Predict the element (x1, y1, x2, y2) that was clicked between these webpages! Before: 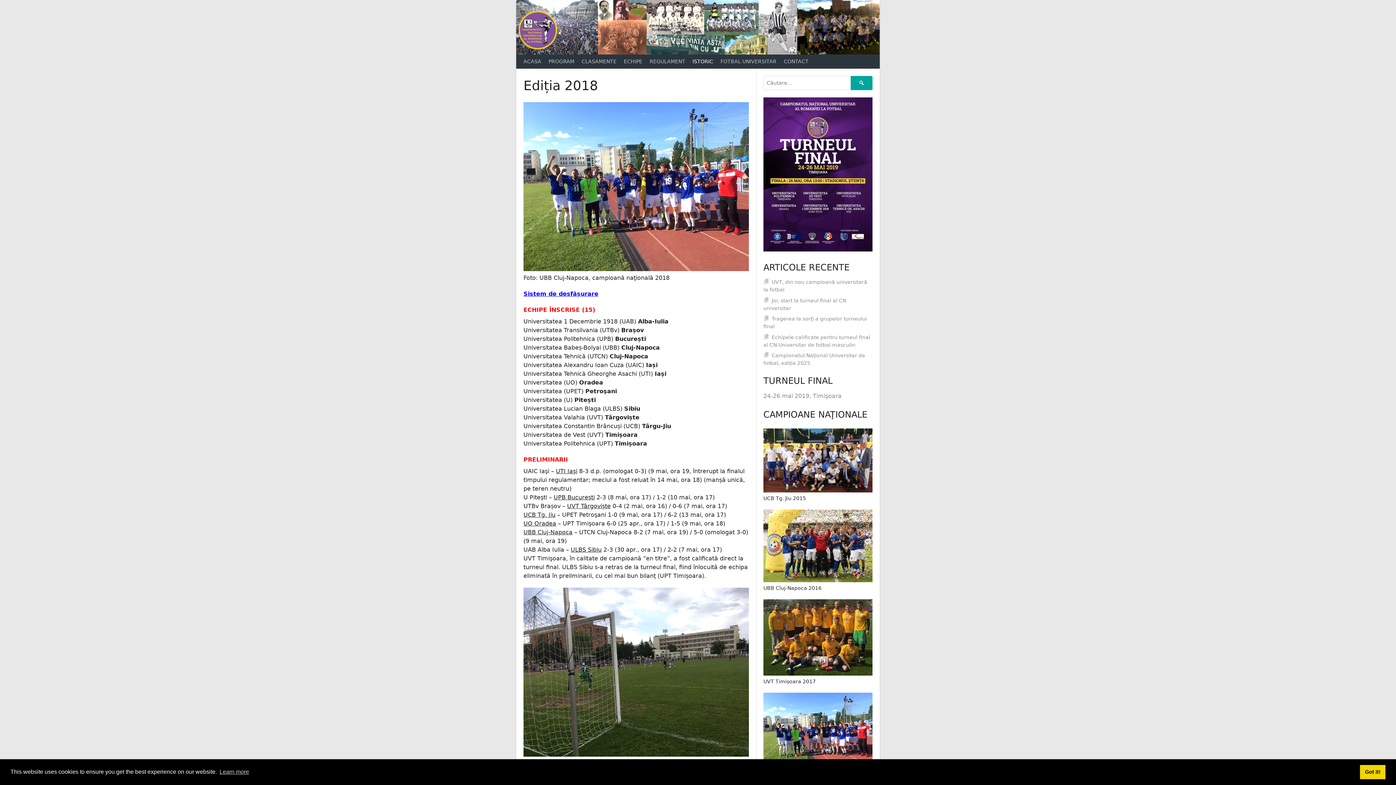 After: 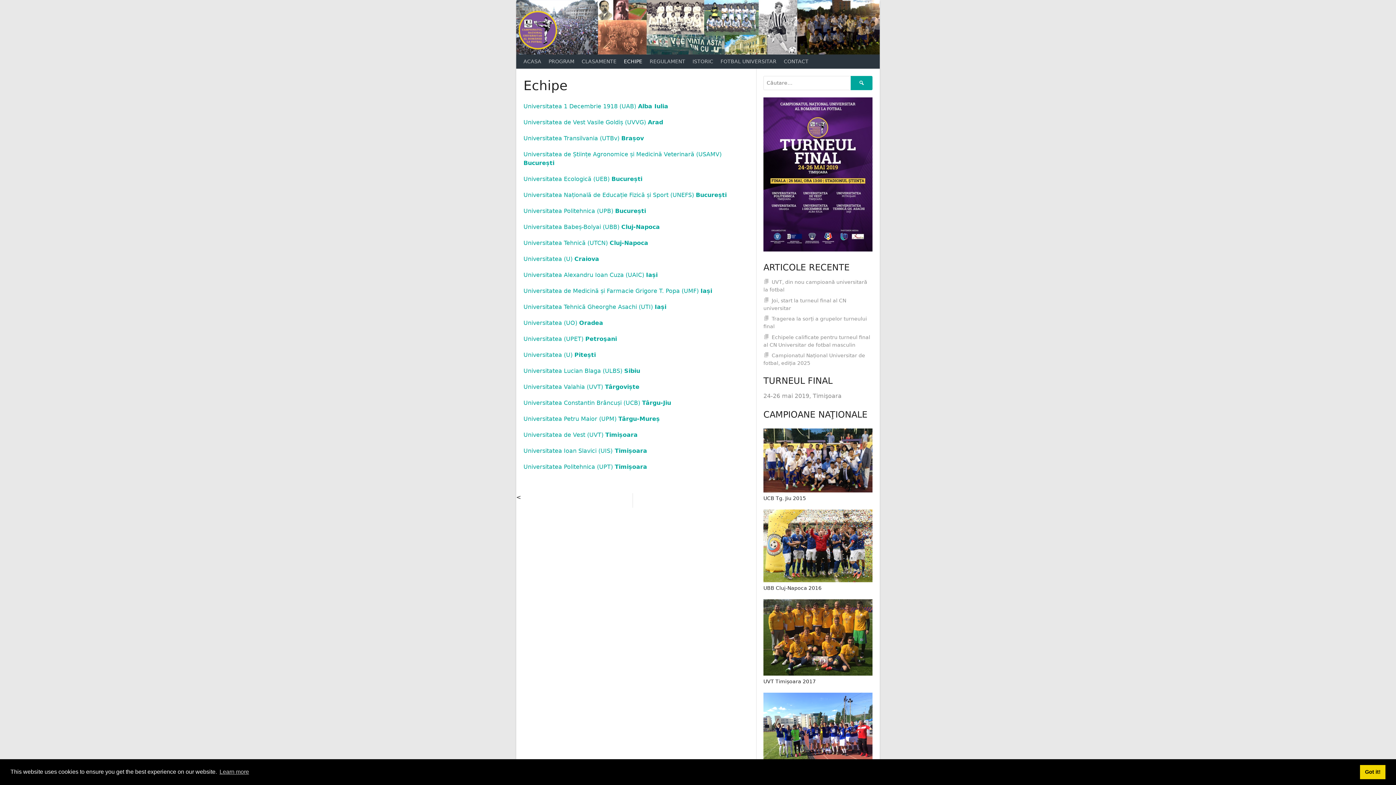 Action: bbox: (620, 54, 646, 68) label: ECHIPE